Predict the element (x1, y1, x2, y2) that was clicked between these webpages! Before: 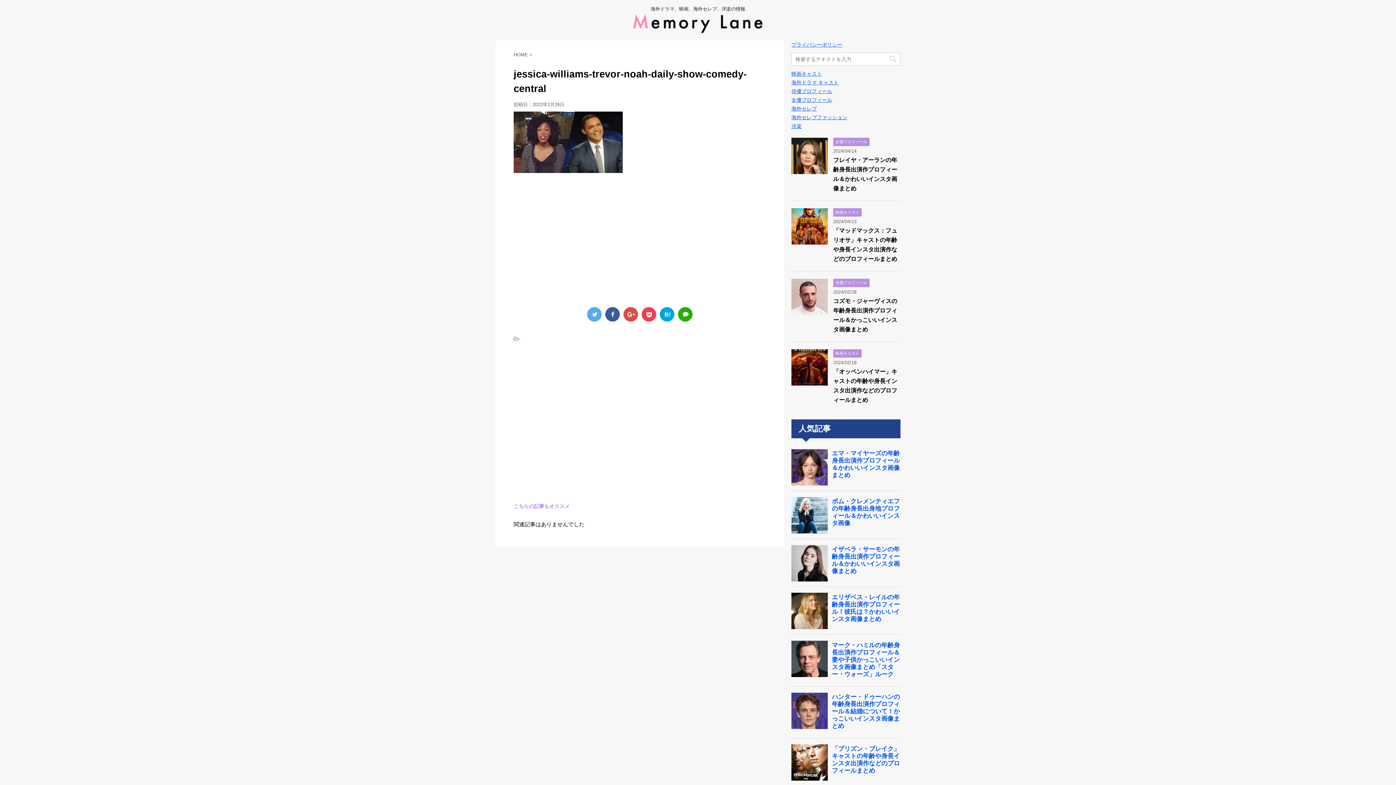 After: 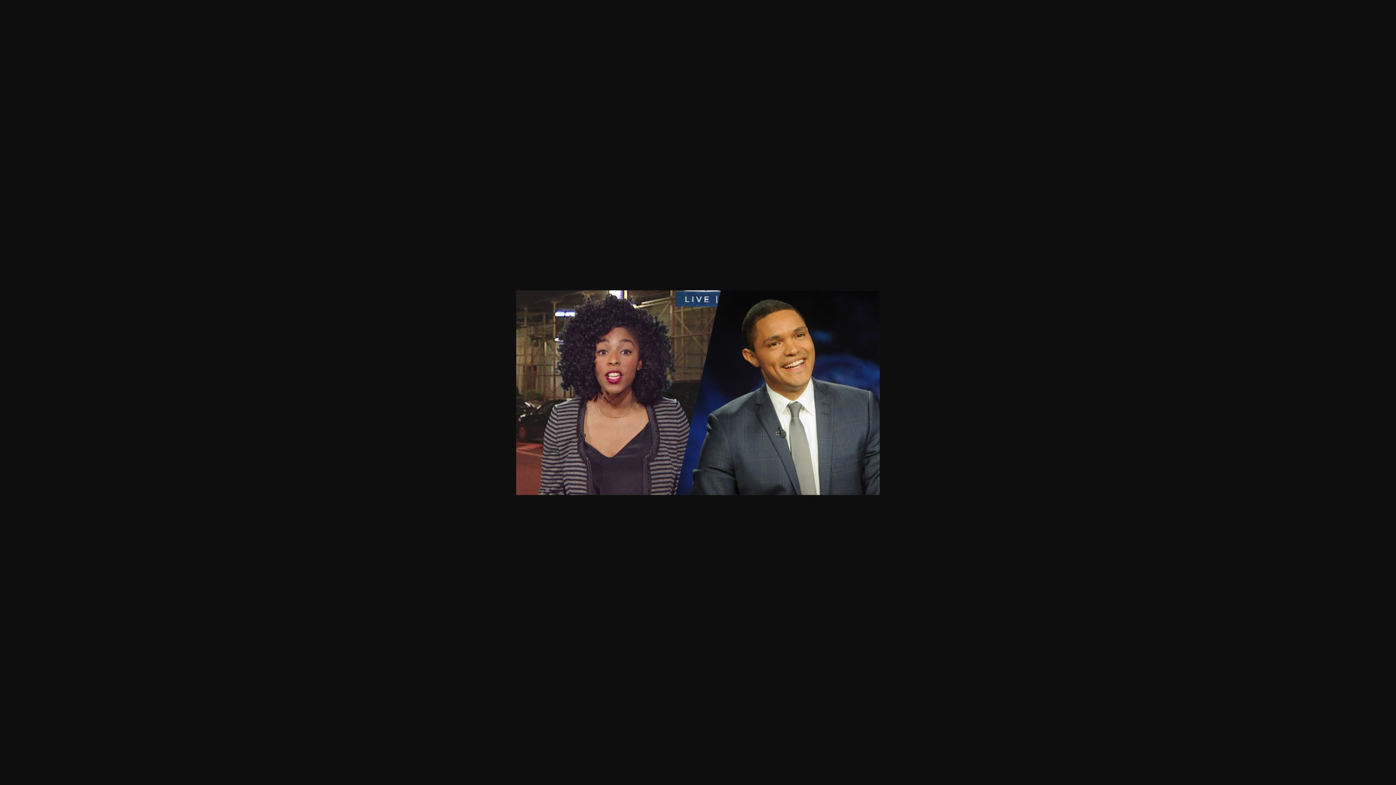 Action: bbox: (513, 165, 622, 171)